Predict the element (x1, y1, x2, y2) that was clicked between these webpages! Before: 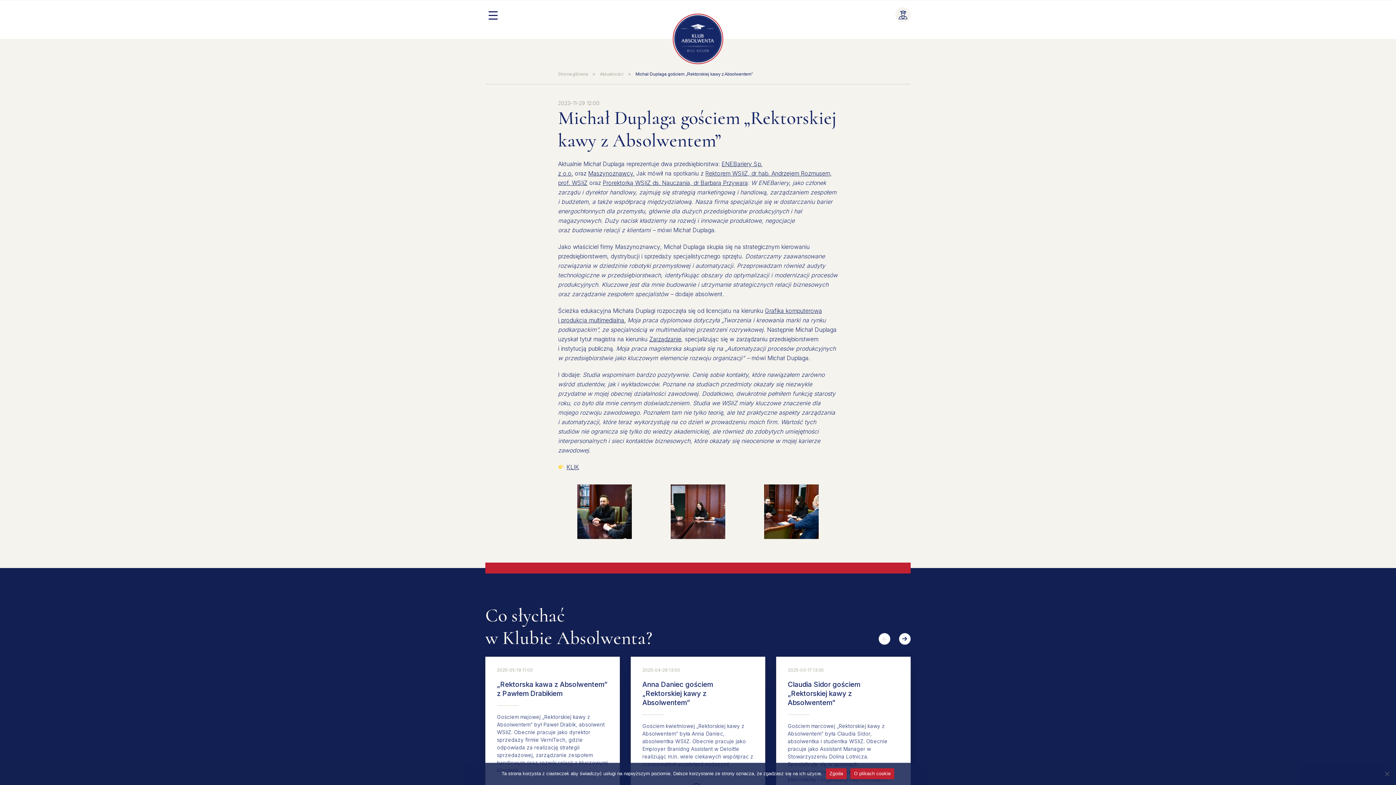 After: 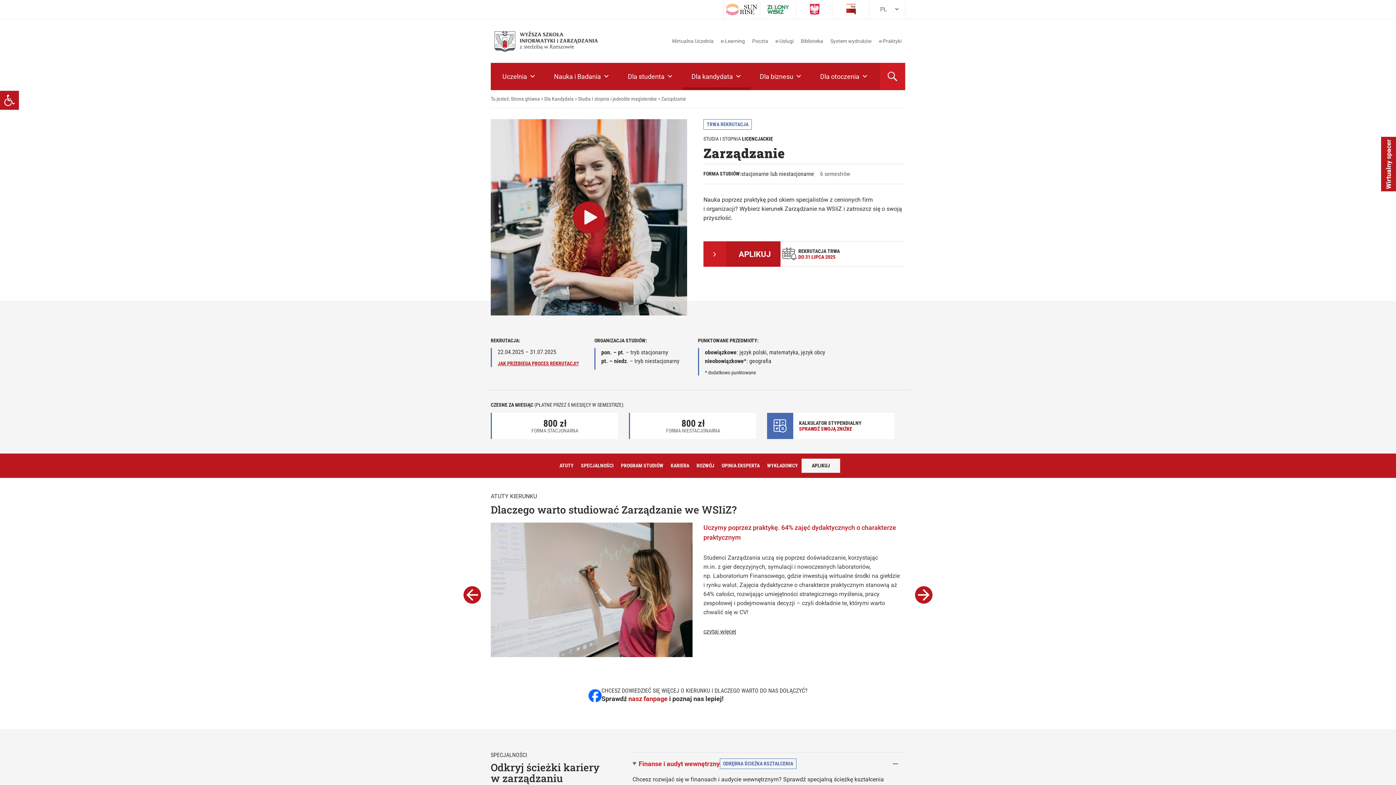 Action: bbox: (649, 335, 681, 342) label: Zarządzanie